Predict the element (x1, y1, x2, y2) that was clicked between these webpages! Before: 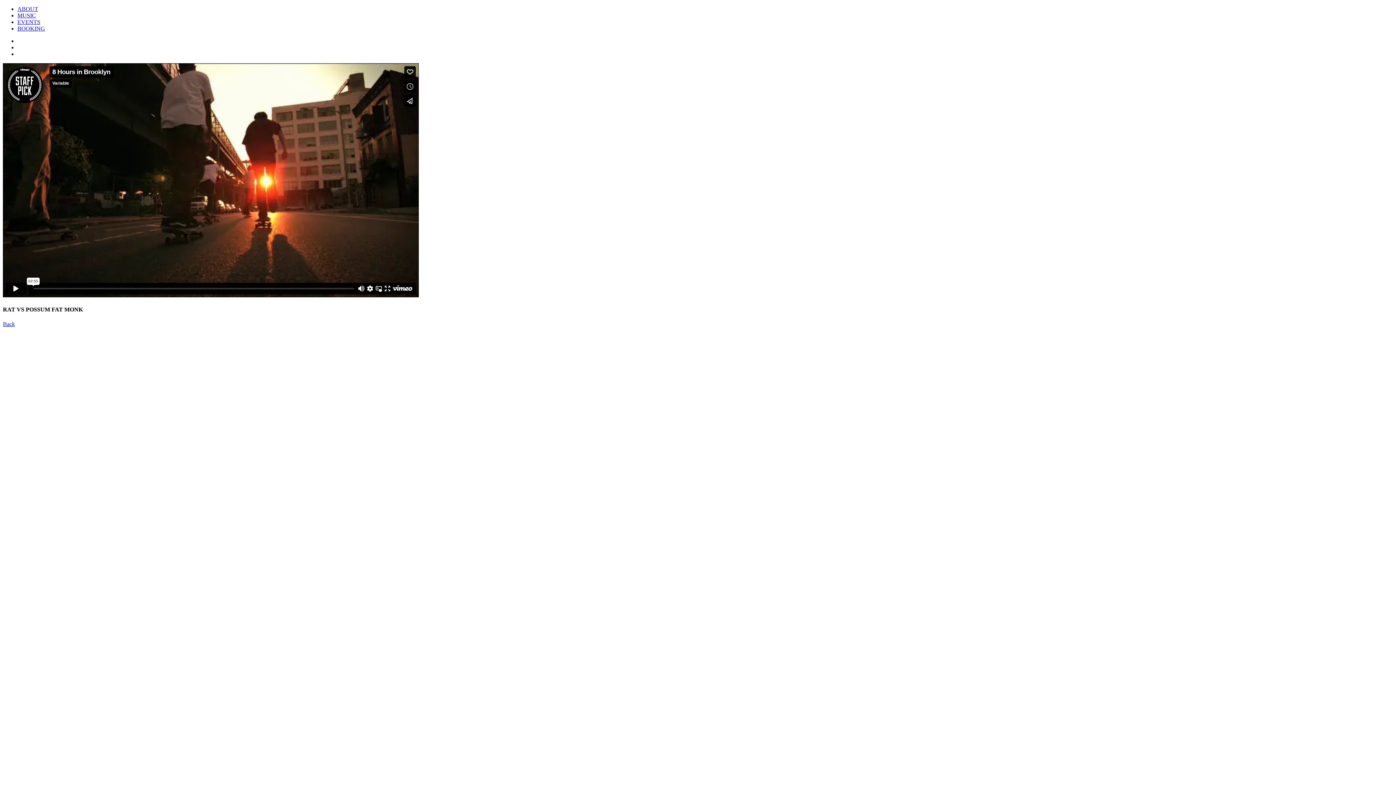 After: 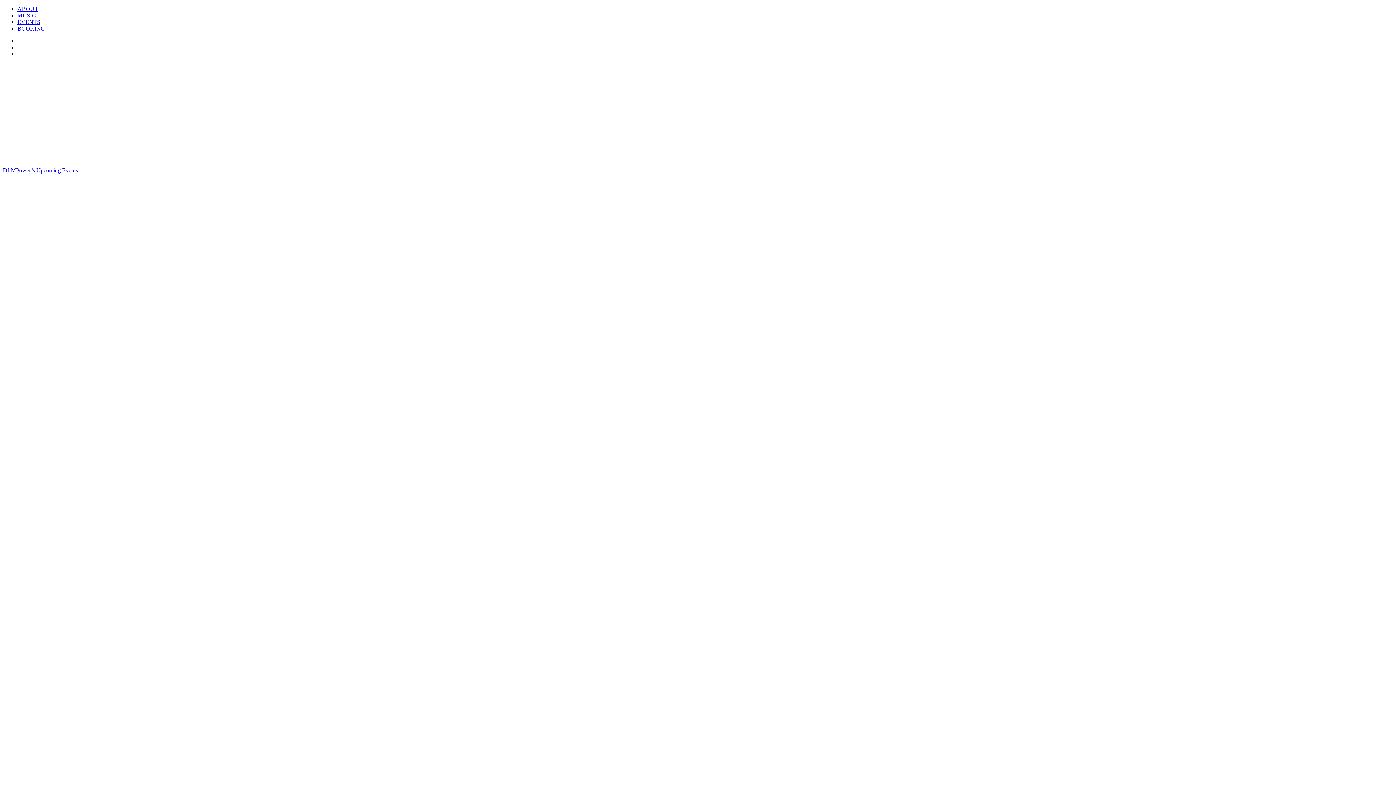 Action: bbox: (17, 18, 40, 25) label: EVENTS